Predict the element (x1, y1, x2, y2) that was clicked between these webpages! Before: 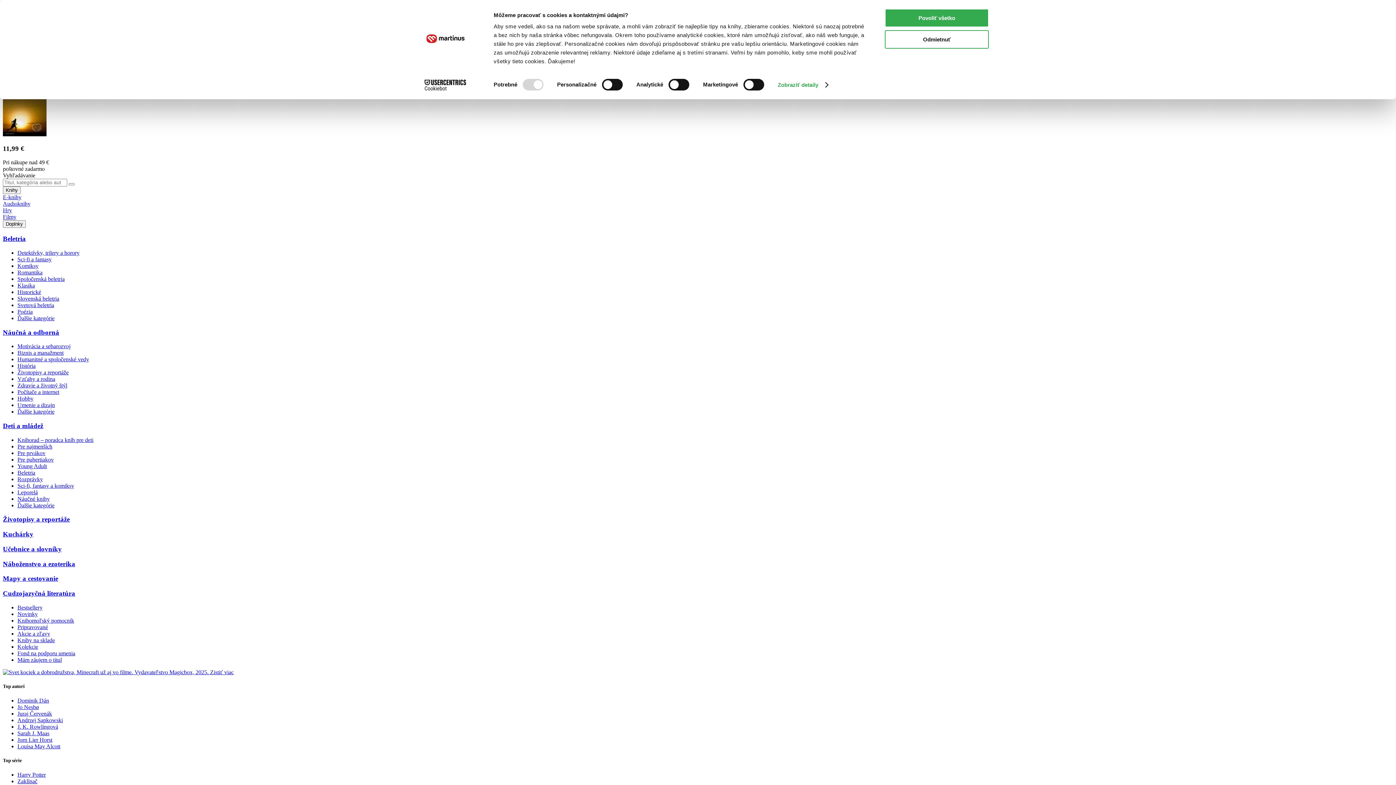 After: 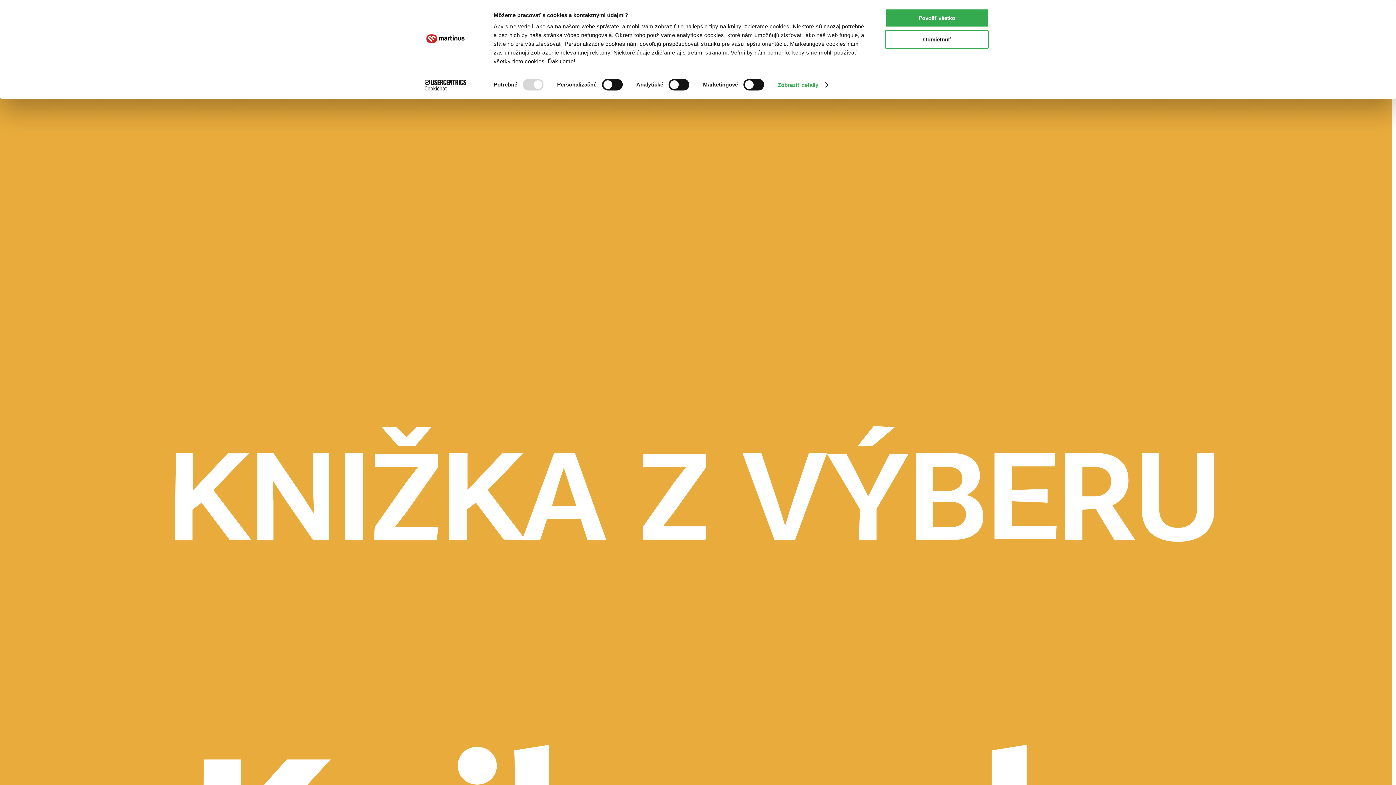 Action: label: Slovenská beletria bbox: (17, 295, 59, 301)